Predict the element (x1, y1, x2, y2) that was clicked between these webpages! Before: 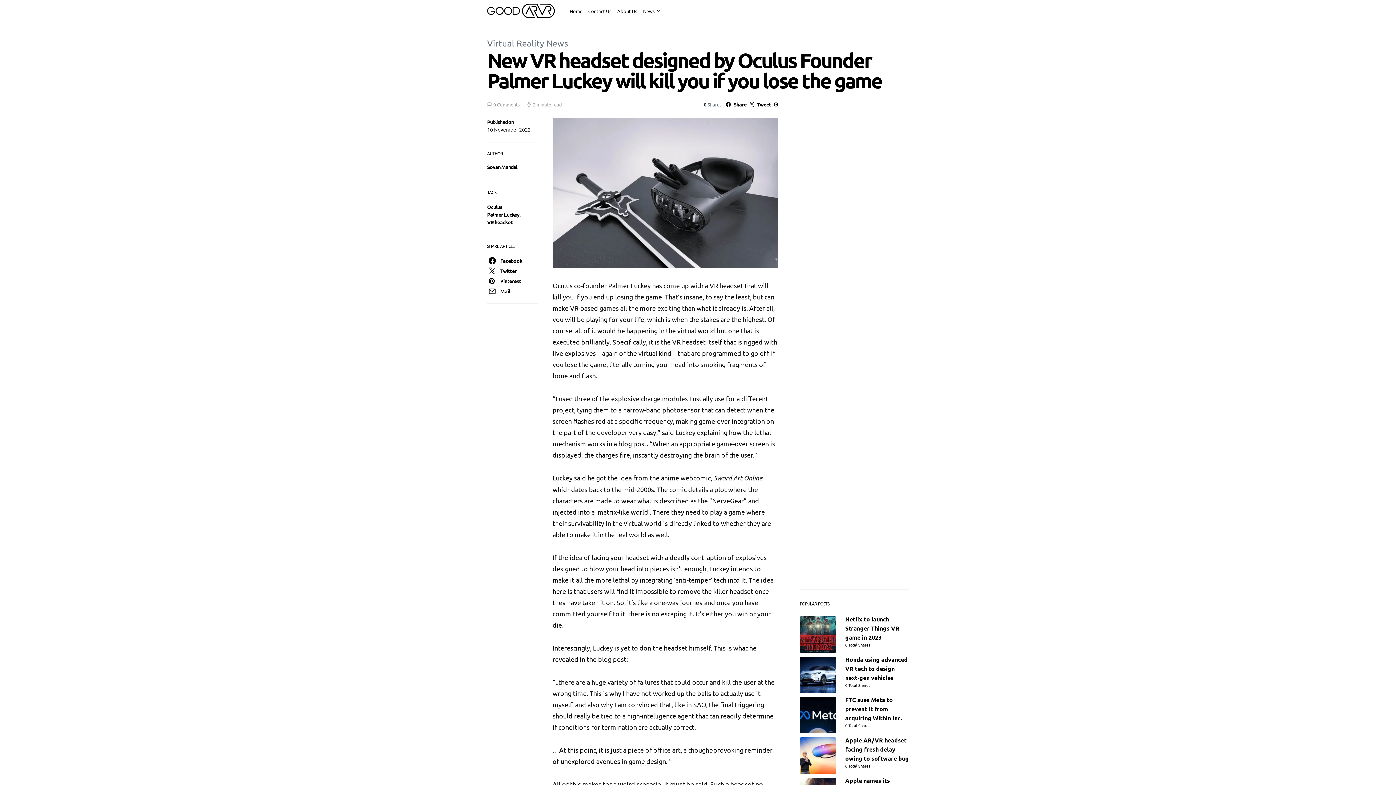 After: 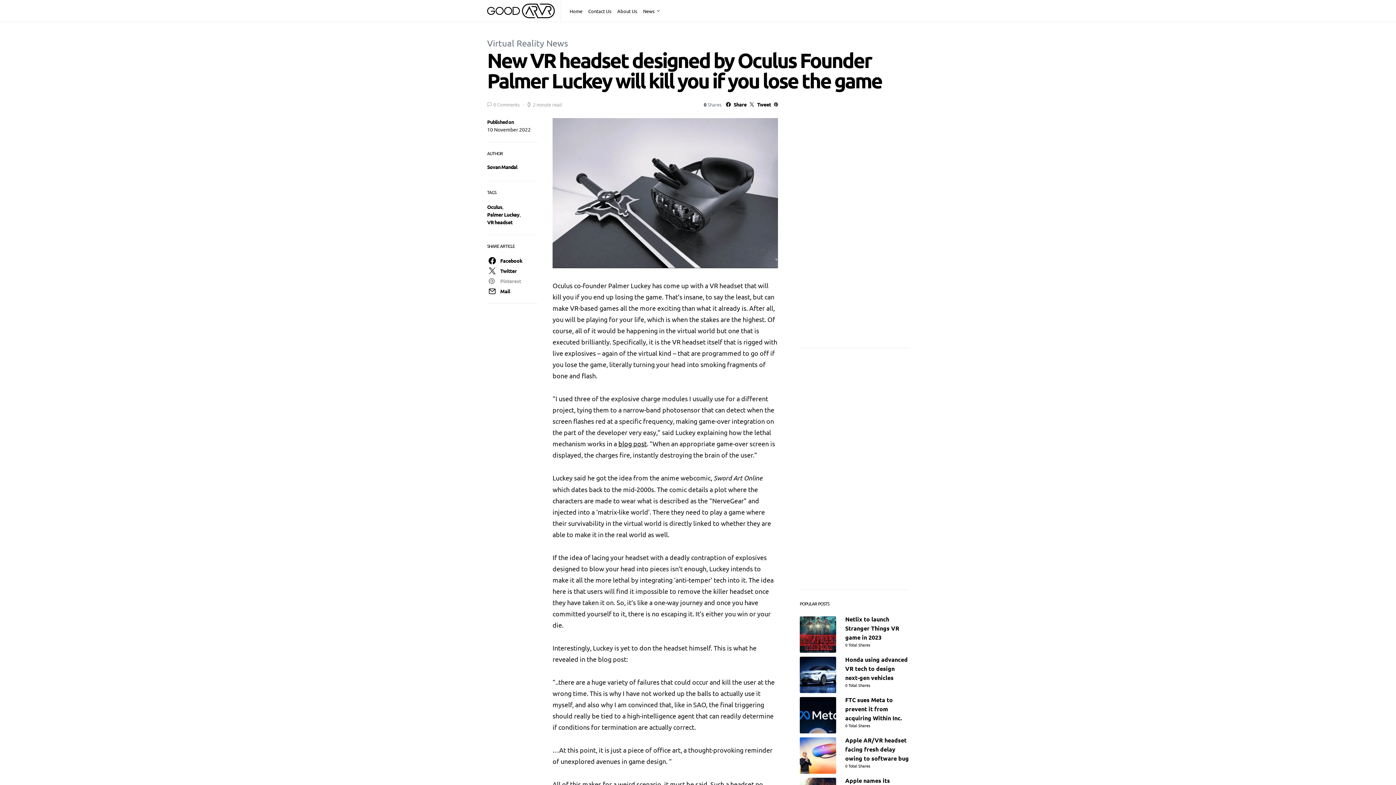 Action: label: Pinterest bbox: (485, 276, 539, 286)